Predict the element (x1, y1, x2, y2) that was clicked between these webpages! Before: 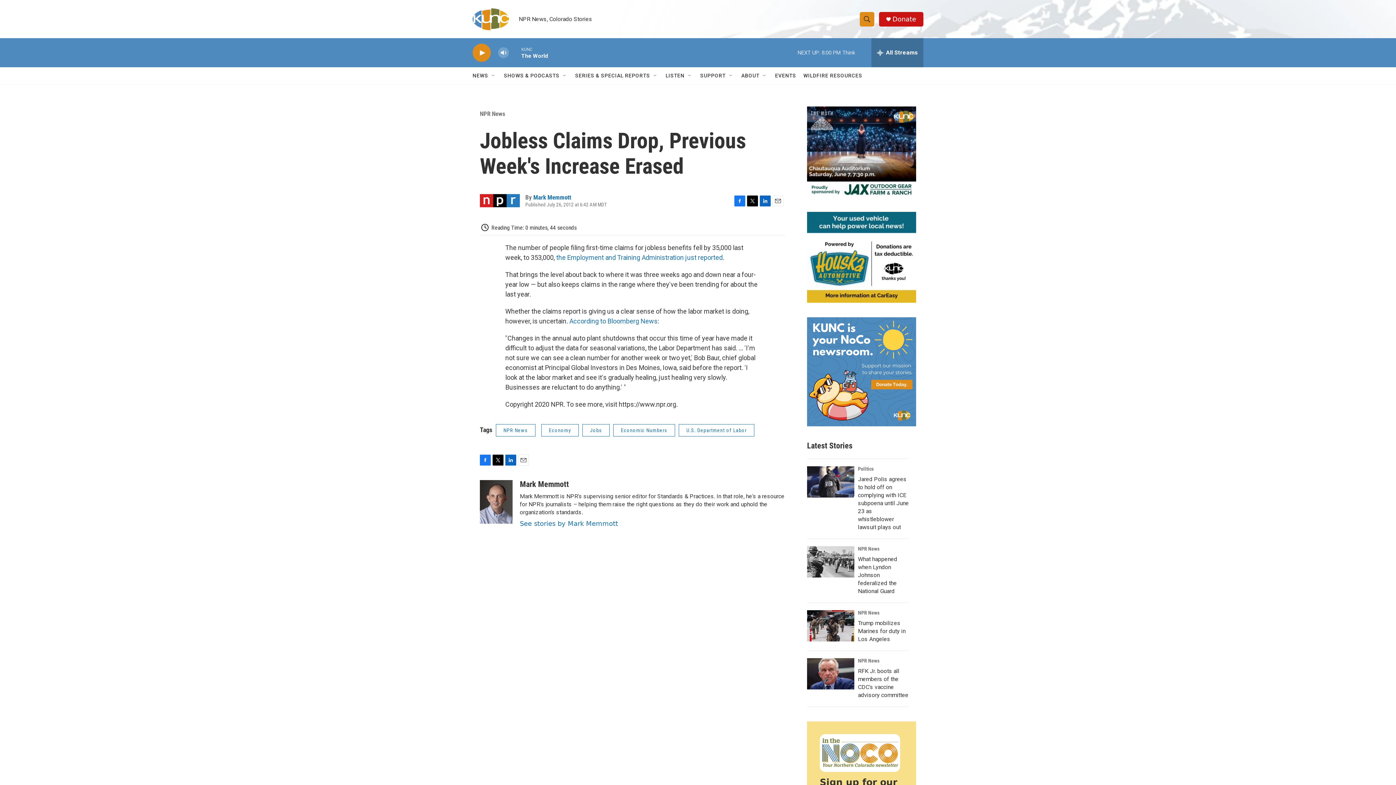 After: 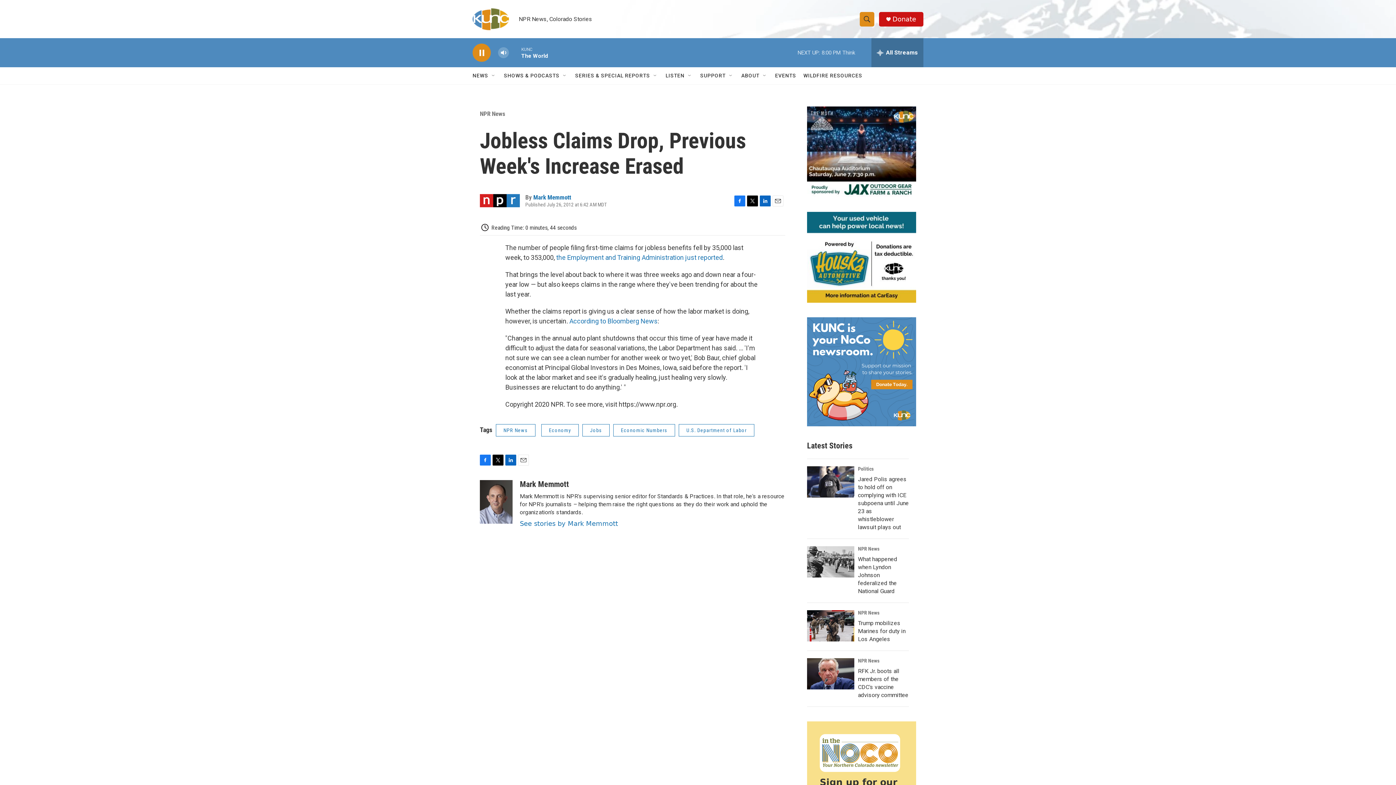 Action: label: play bbox: (476, 48, 487, 56)